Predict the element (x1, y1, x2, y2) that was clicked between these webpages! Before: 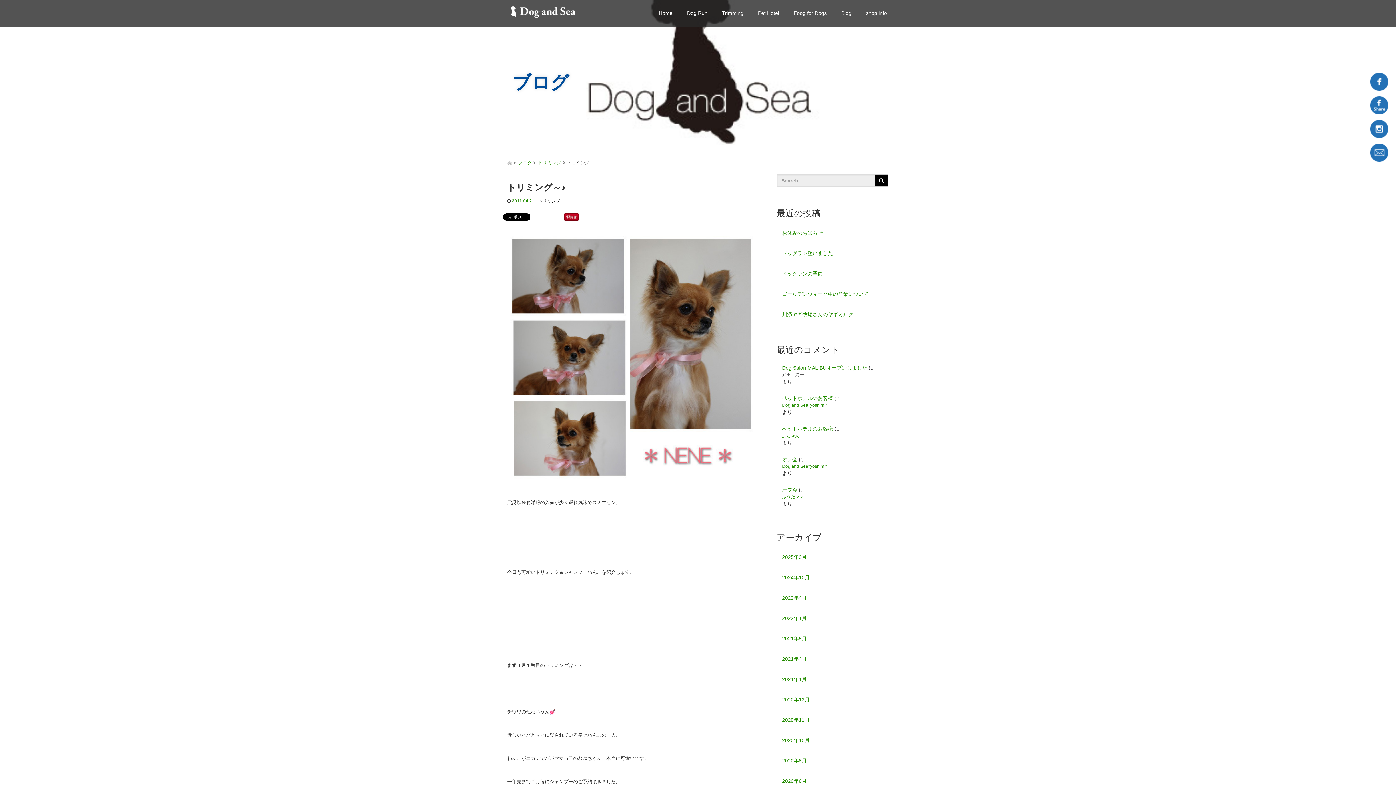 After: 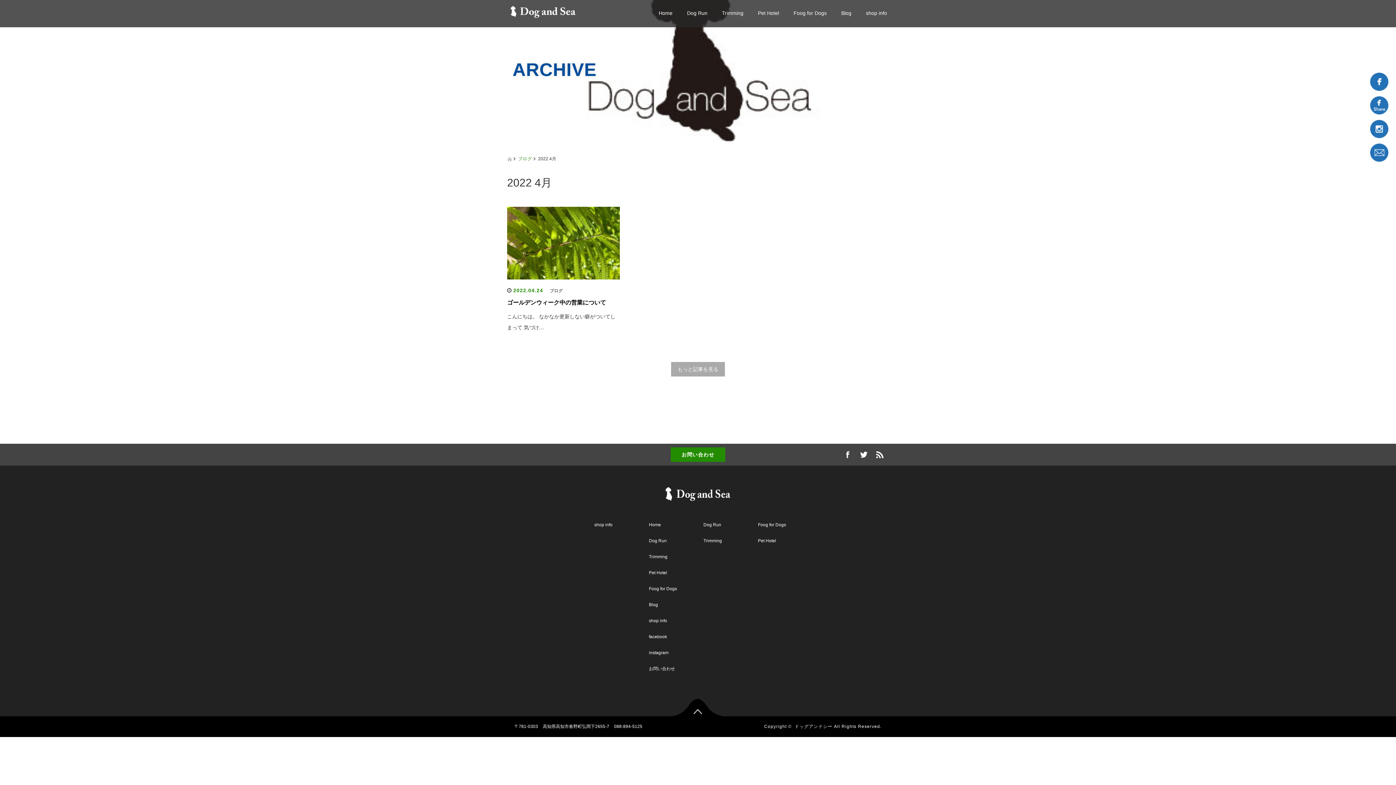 Action: bbox: (776, 590, 889, 605) label: 2022年4月